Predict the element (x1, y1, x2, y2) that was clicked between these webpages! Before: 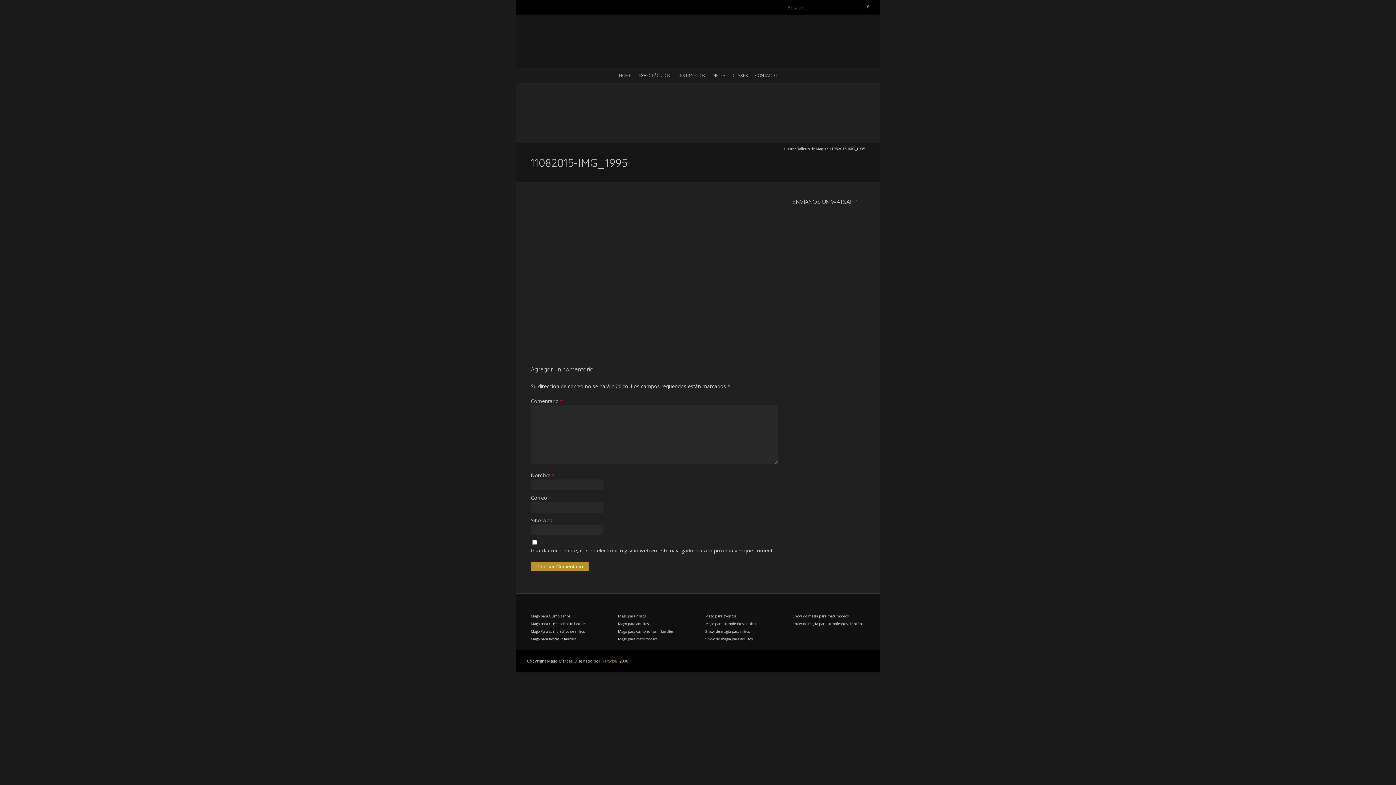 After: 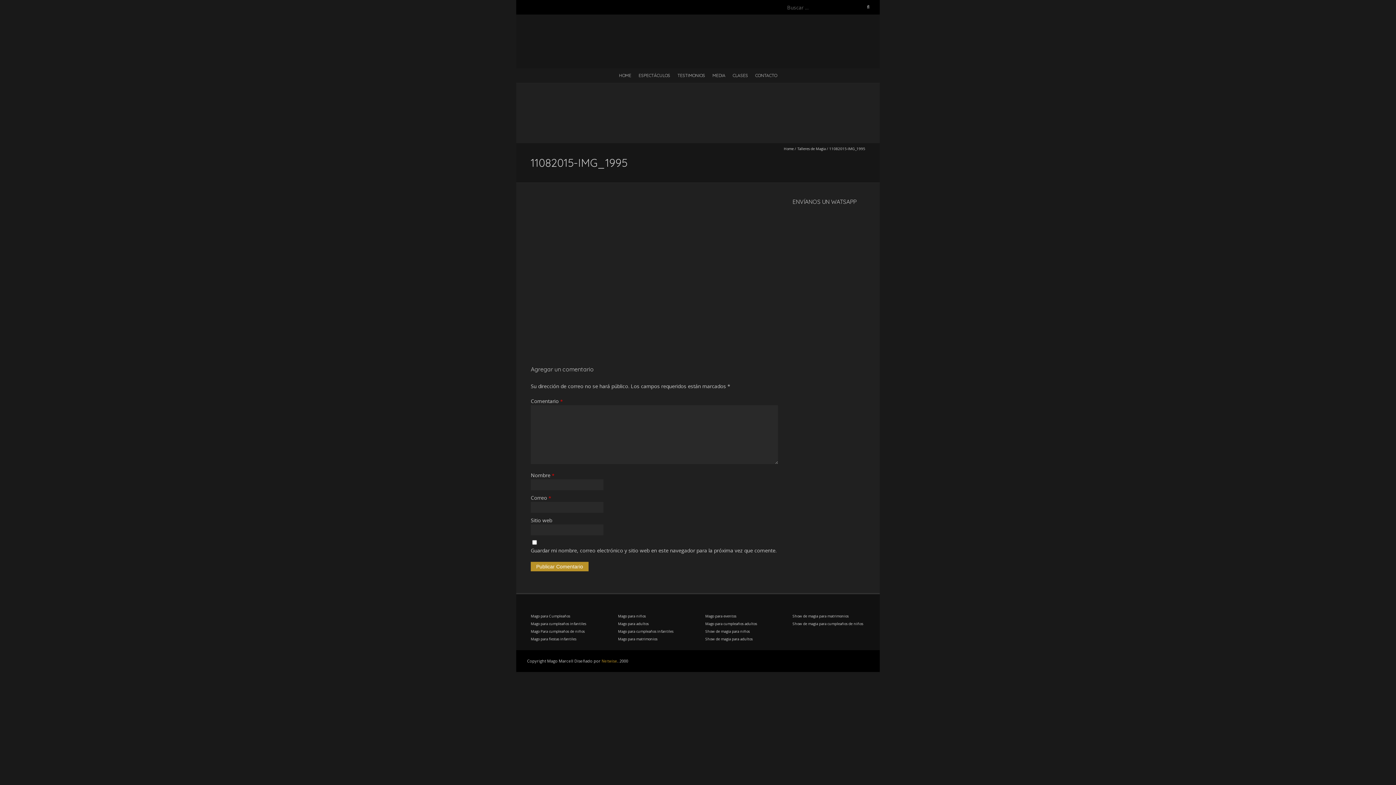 Action: bbox: (792, 213, 865, 220)